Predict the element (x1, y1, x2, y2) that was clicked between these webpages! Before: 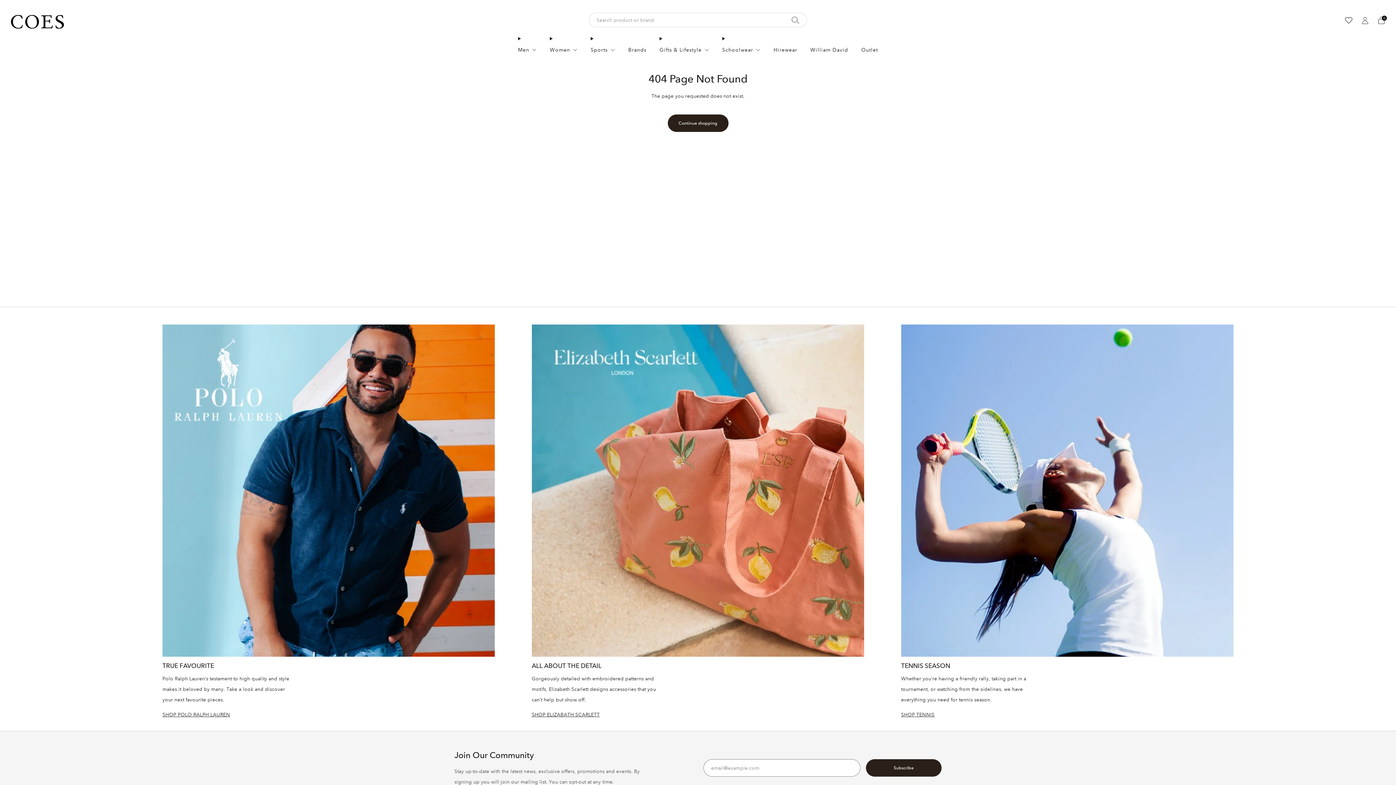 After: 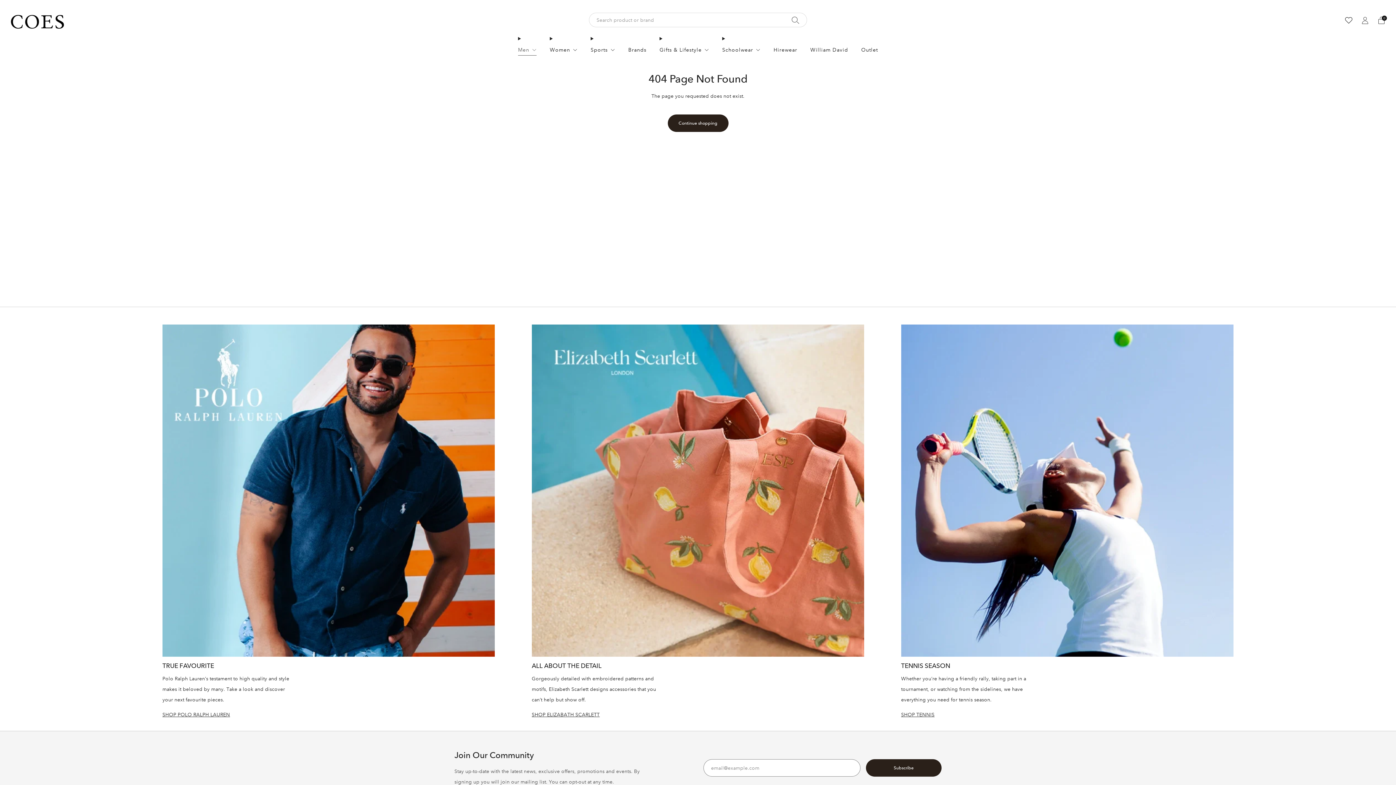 Action: bbox: (518, 44, 536, 55) label: Men